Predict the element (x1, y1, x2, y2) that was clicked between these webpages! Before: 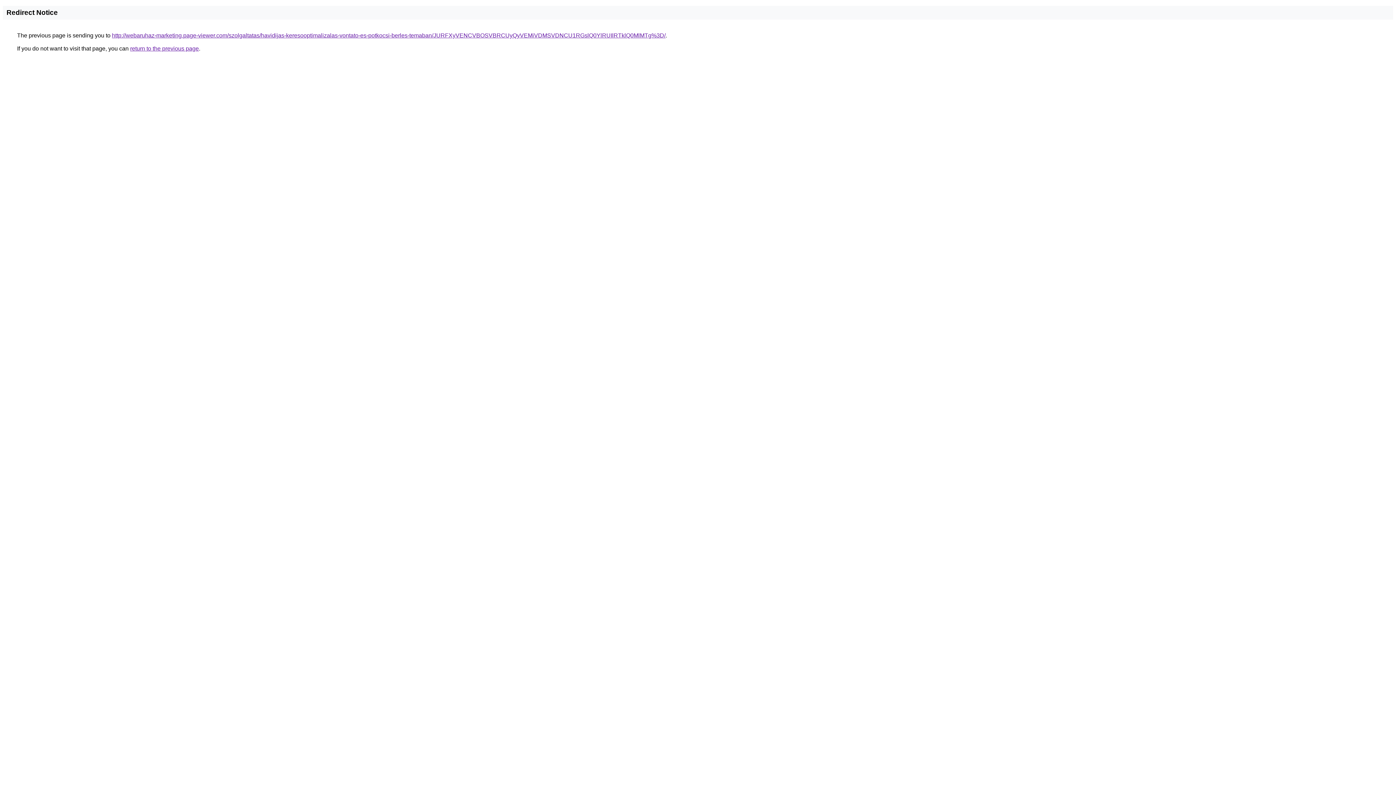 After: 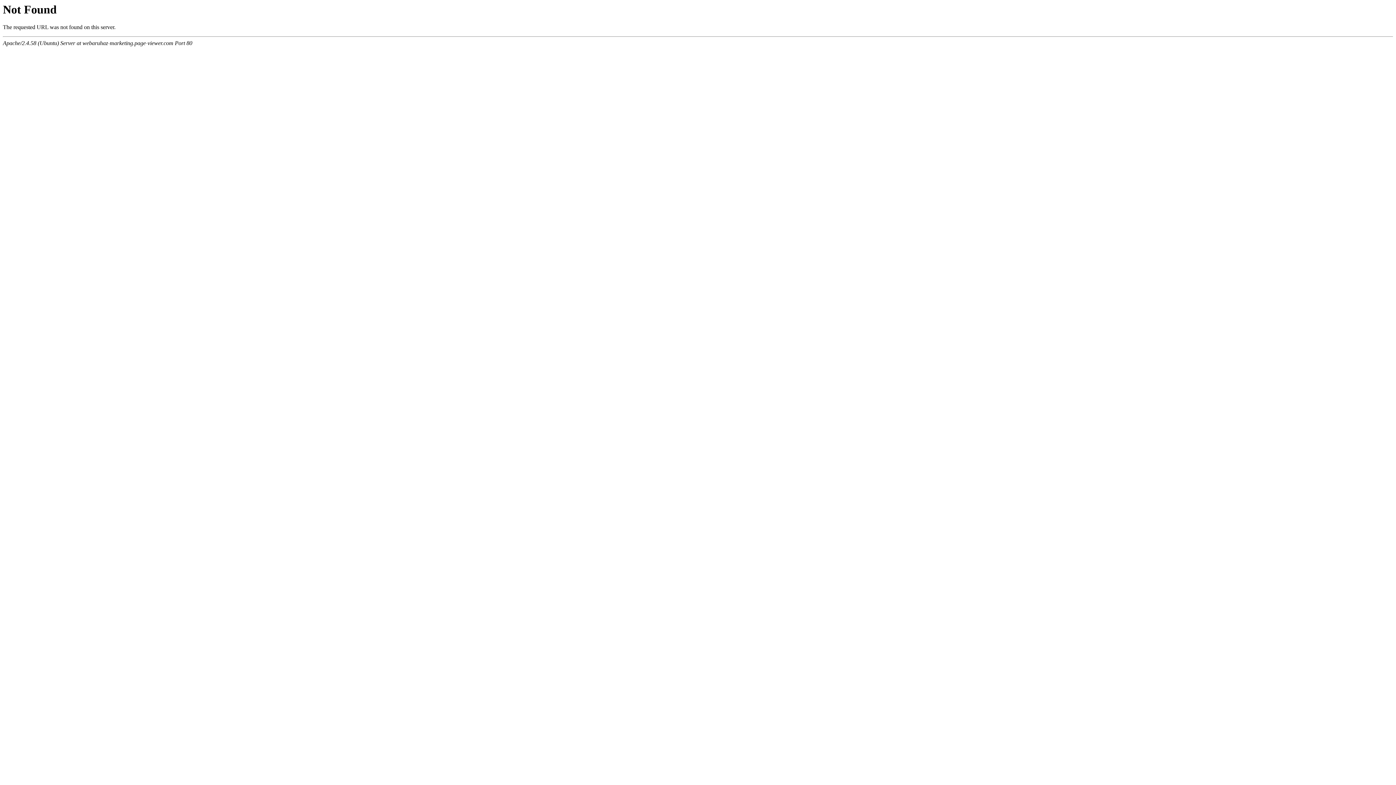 Action: label: http://webaruhaz-marketing.page-viewer.com/szolgaltatas/havidijas-keresooptimalizalas-vontato-es-potkocsi-berles-temaban/JURFXyVENCVBOSVBRCUyQyVEMiVDMSVDNCU1RGslQ0YlRUIlRTklQ0MlMTg%3D/ bbox: (112, 32, 665, 38)